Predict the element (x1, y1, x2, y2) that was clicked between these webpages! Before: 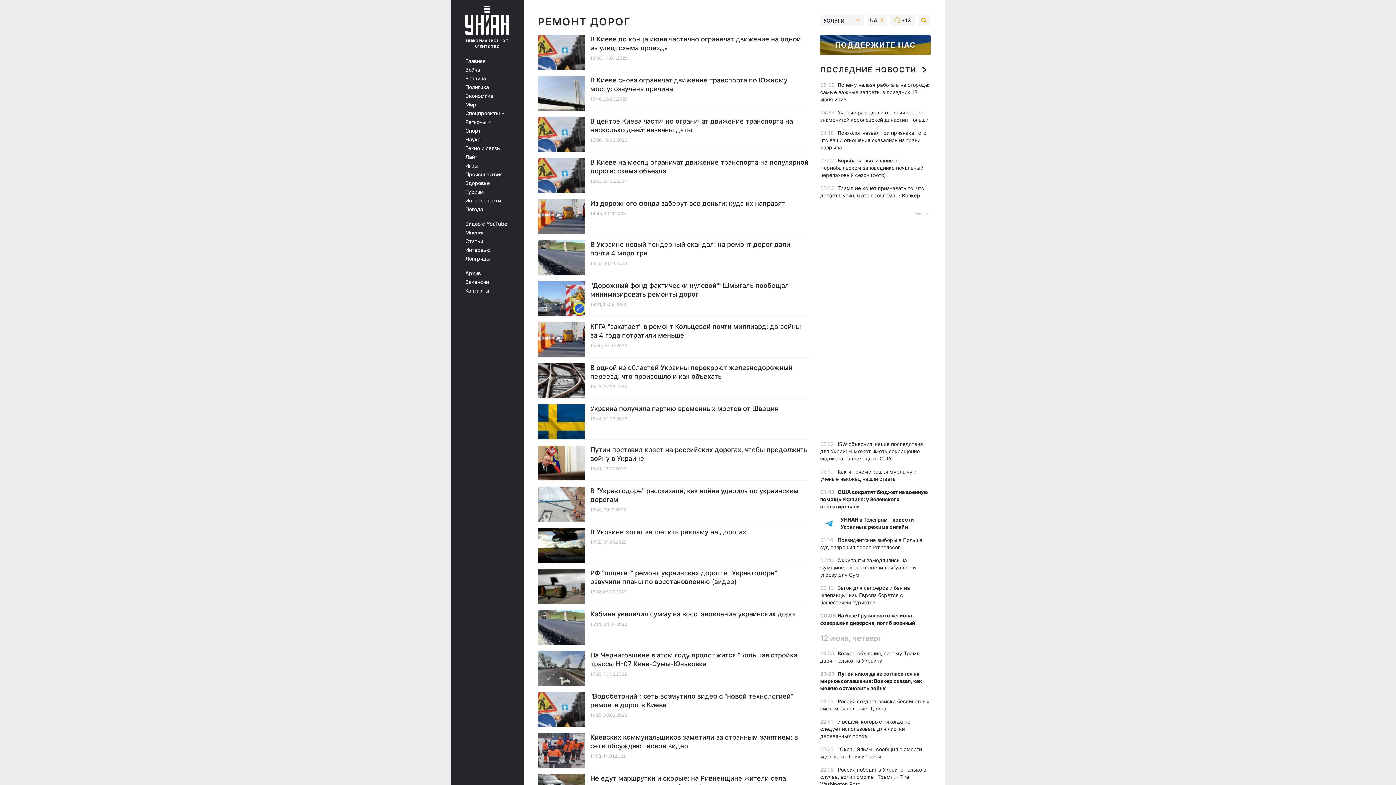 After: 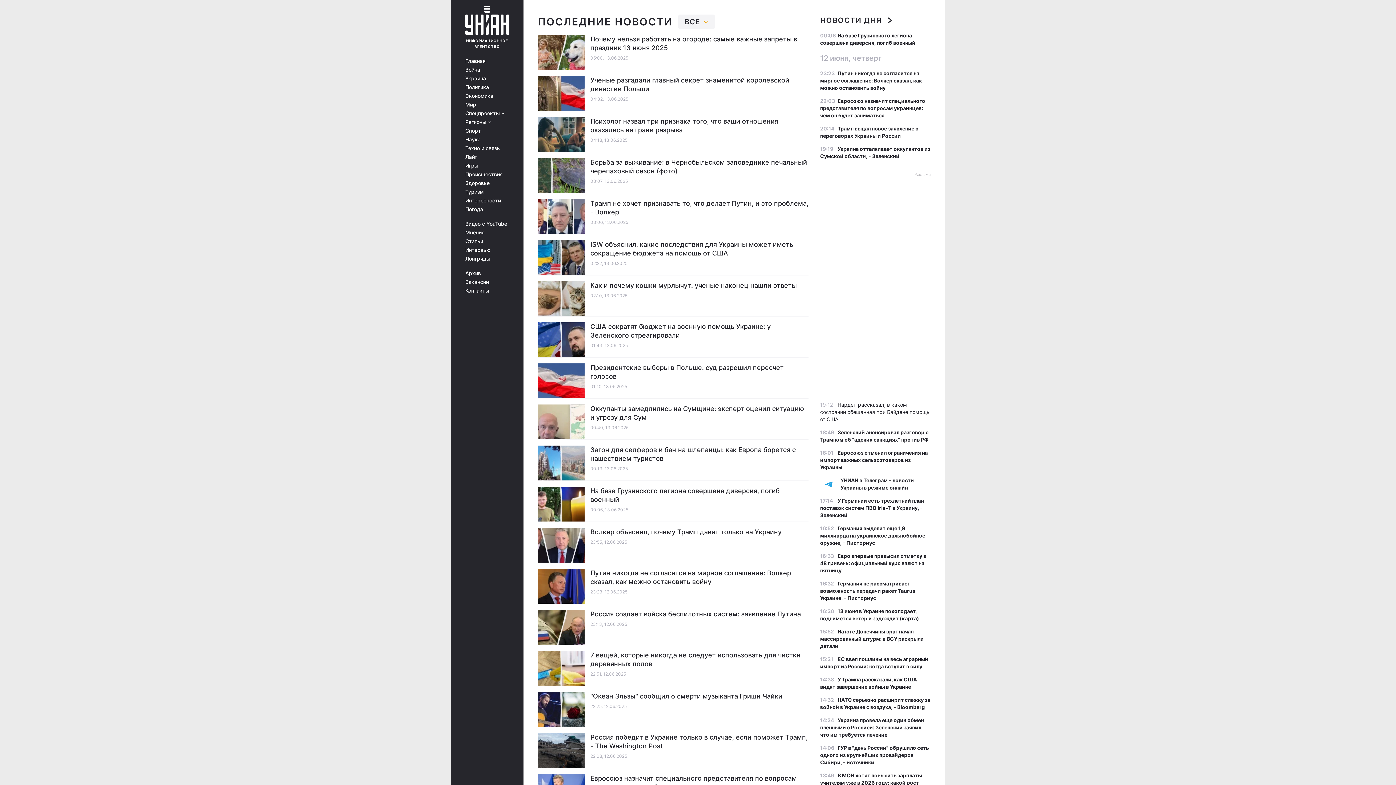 Action: bbox: (820, 64, 926, 75) label: ПОСЛЕДНИЕ НОВОСТИ